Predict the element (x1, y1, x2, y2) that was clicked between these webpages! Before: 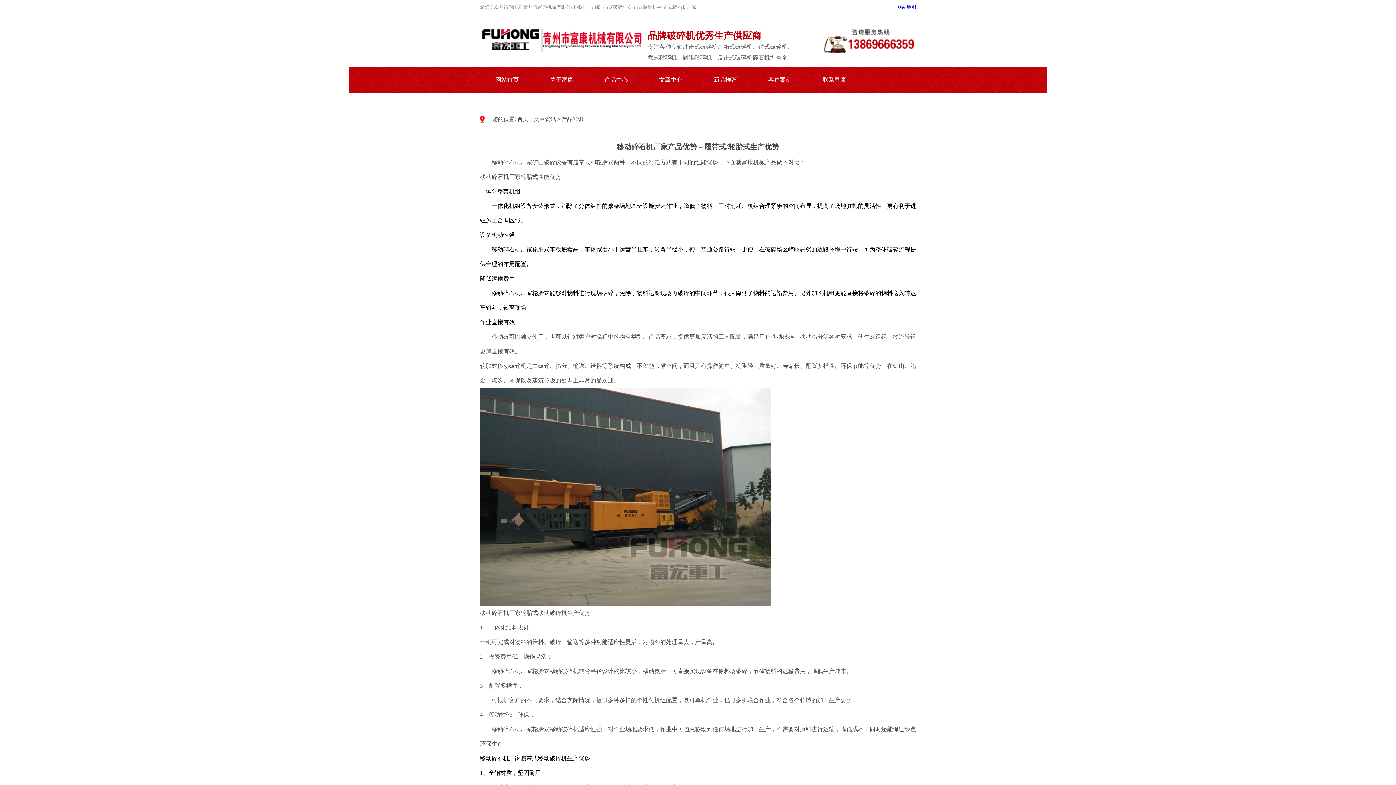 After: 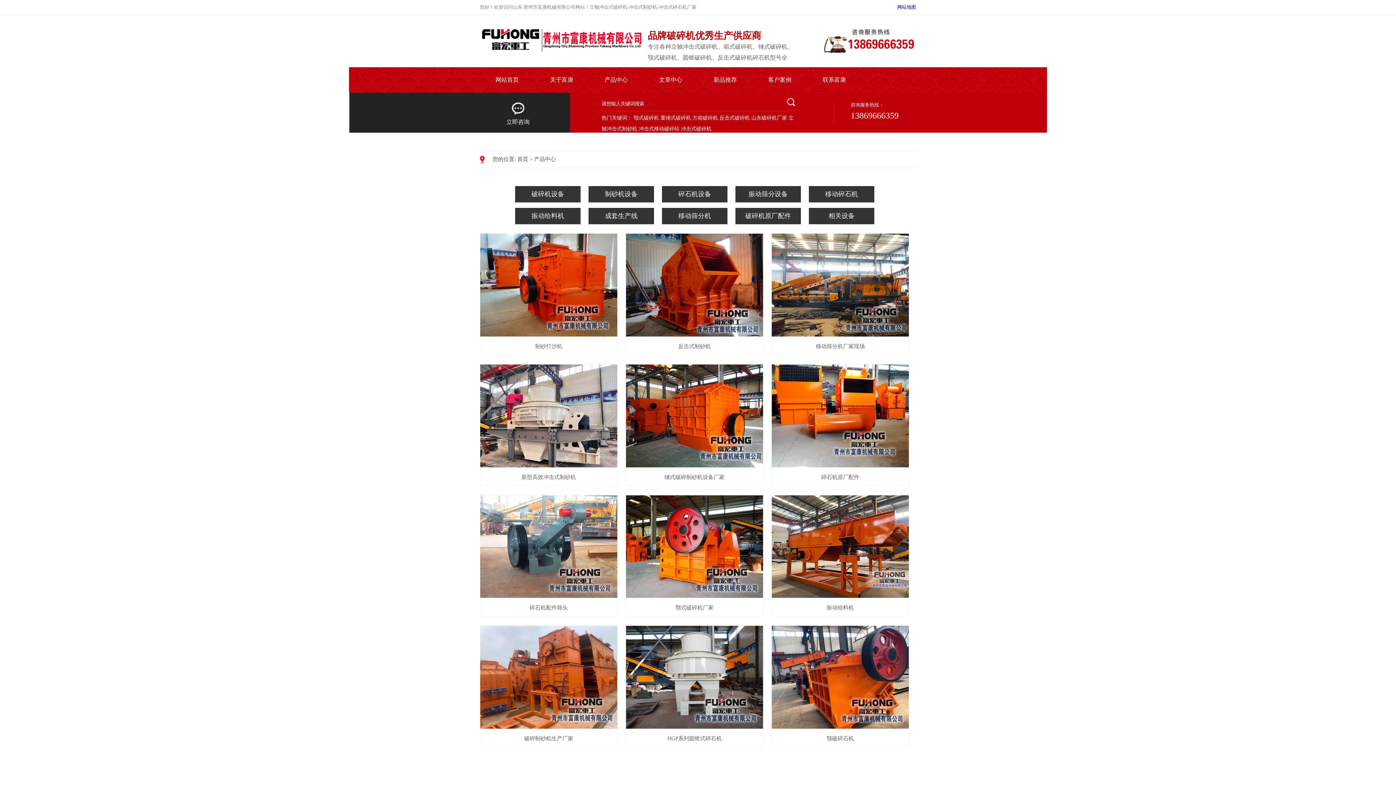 Action: bbox: (589, 67, 643, 92) label: 产品中心